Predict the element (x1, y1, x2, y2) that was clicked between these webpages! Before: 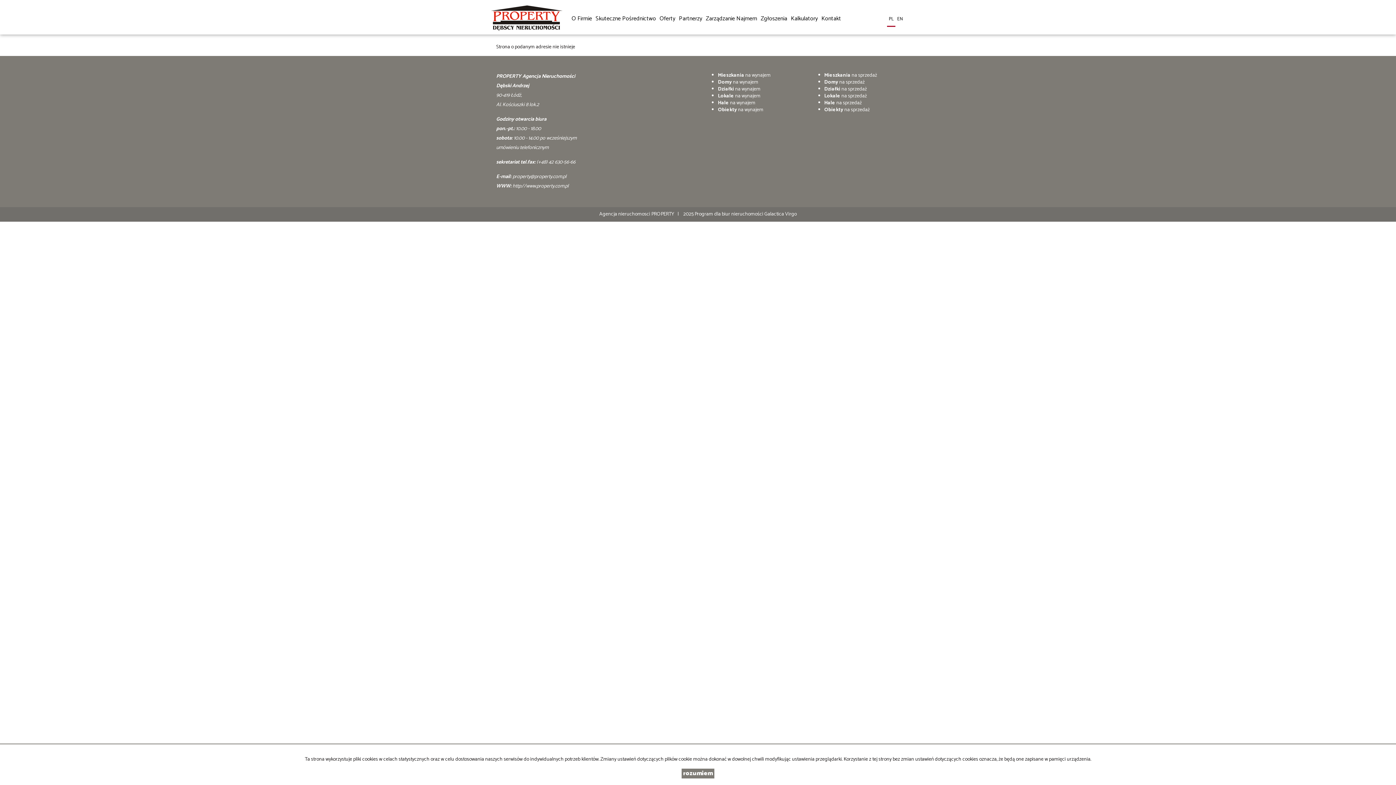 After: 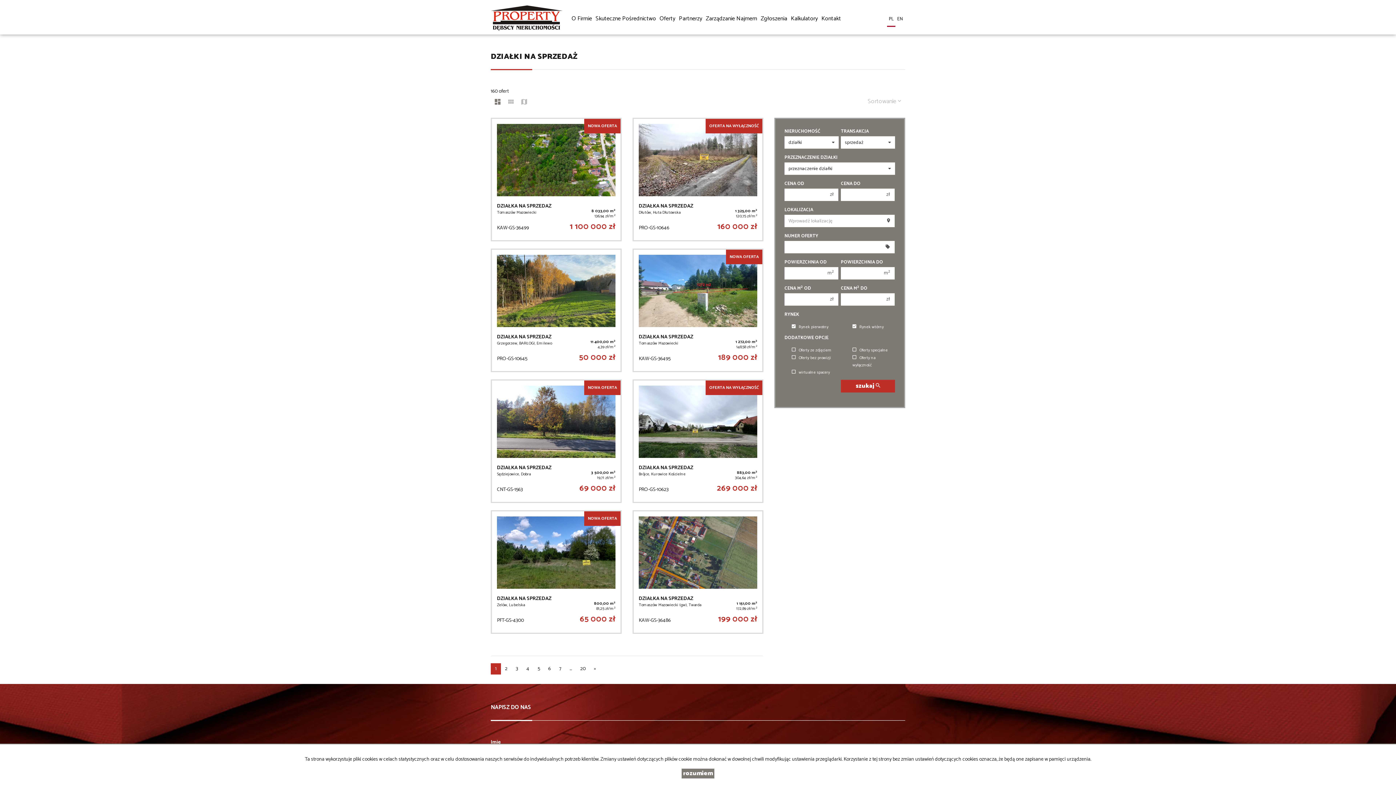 Action: label: Działki na sprzedaż bbox: (824, 85, 867, 93)